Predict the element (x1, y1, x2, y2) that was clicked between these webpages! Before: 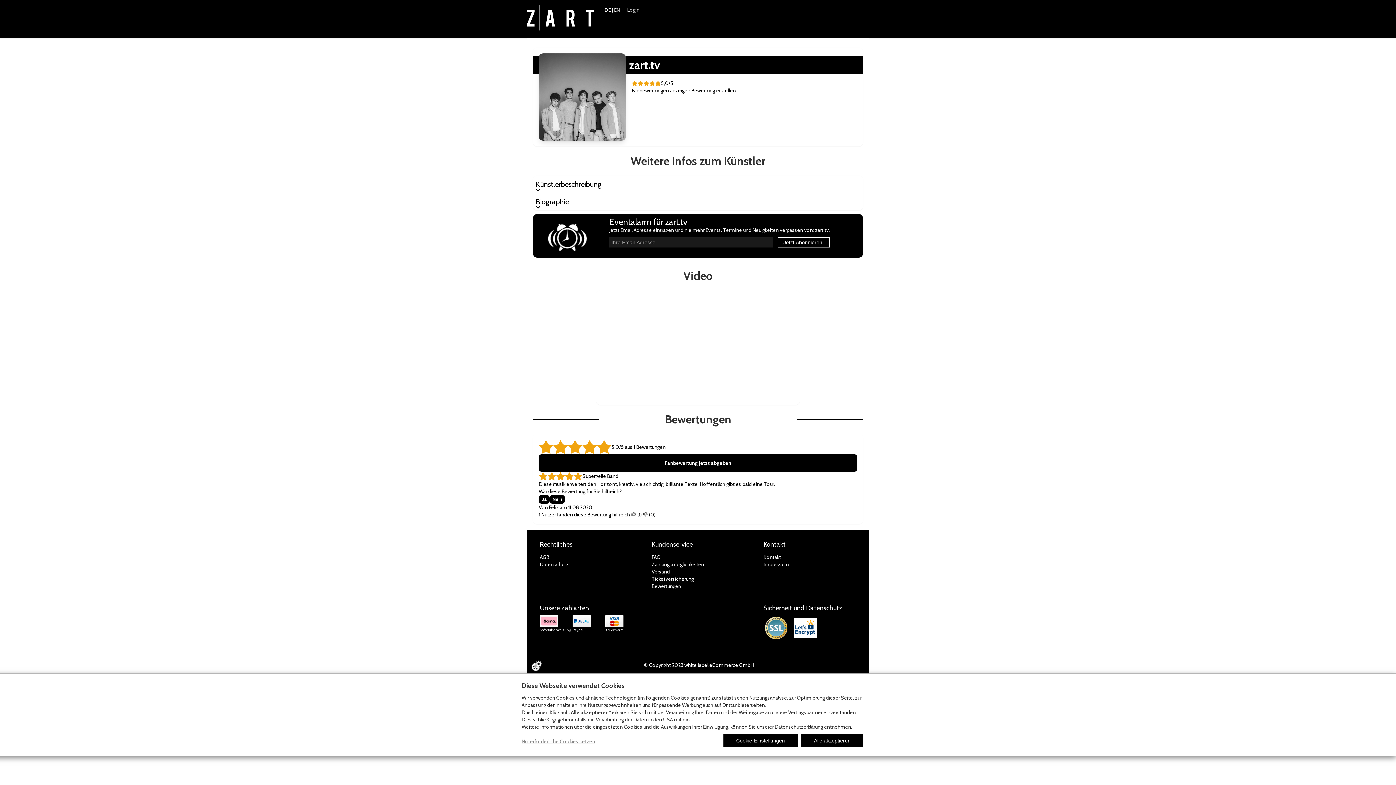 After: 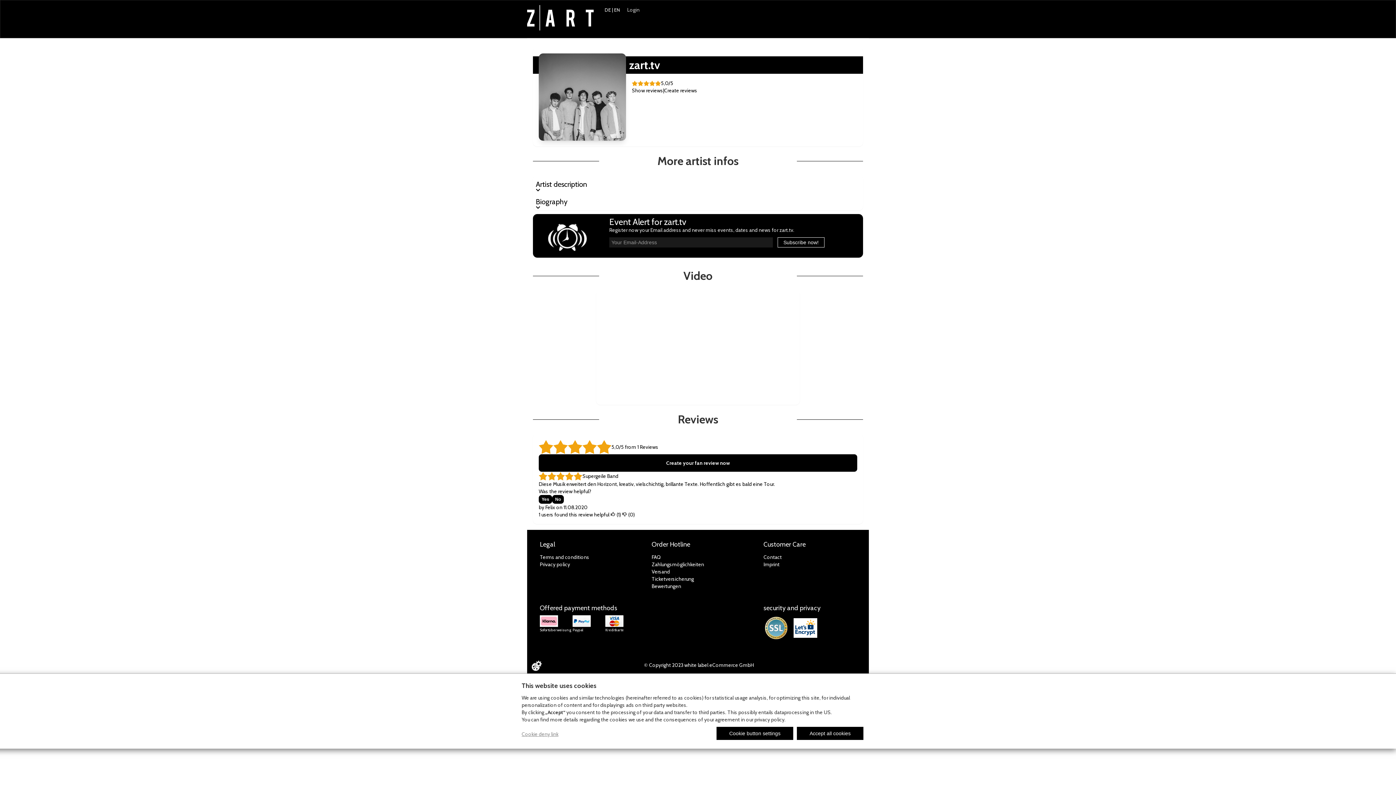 Action: label: EN bbox: (614, 6, 620, 12)